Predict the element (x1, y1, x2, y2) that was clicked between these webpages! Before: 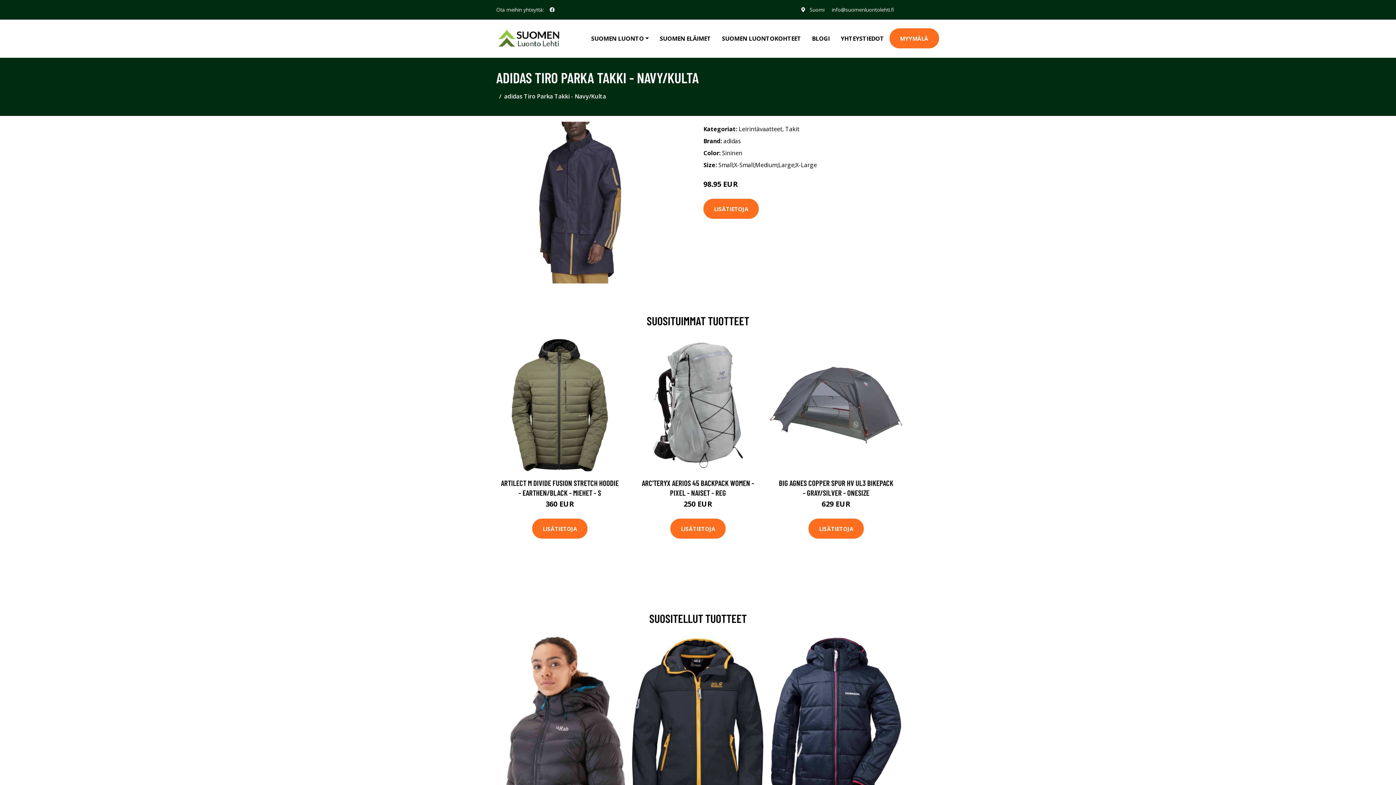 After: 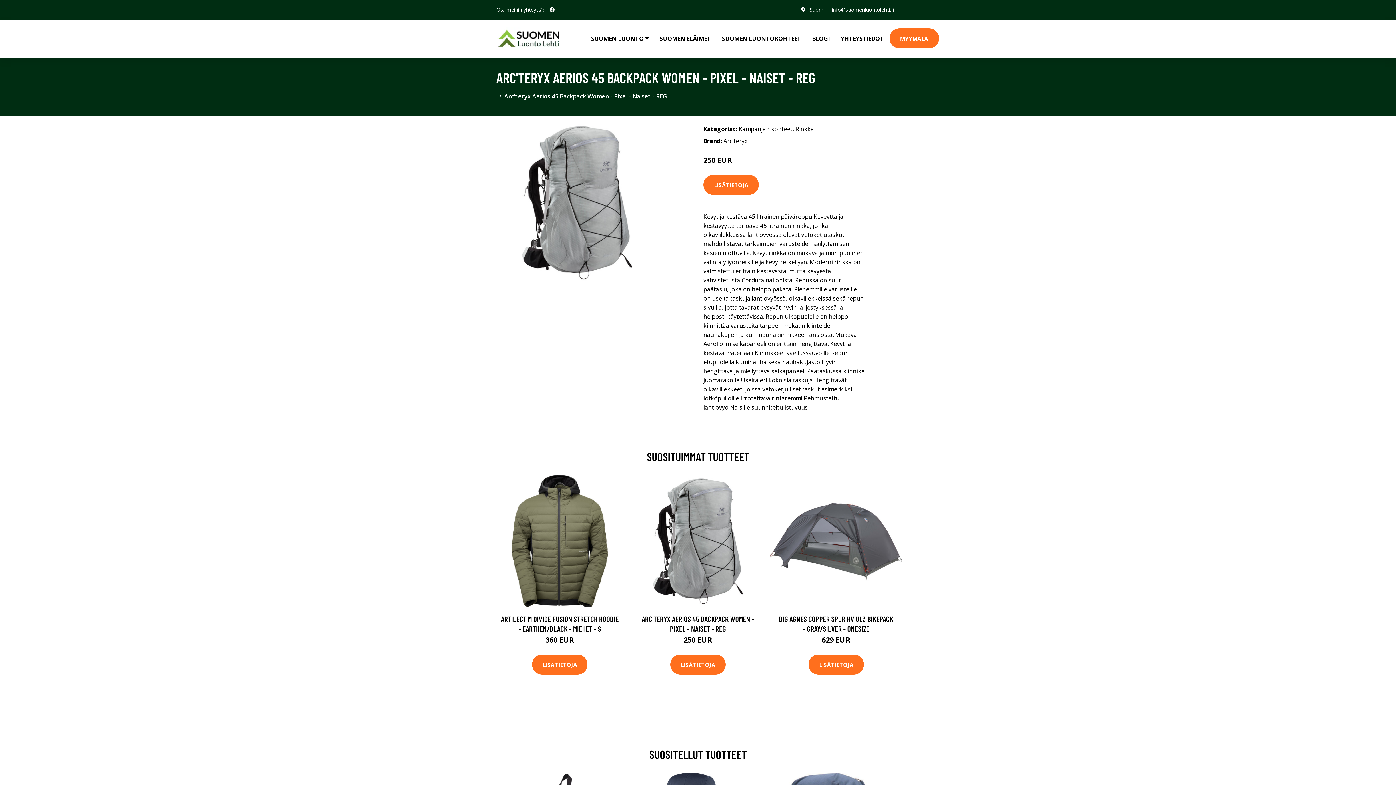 Action: bbox: (632, 339, 764, 471)